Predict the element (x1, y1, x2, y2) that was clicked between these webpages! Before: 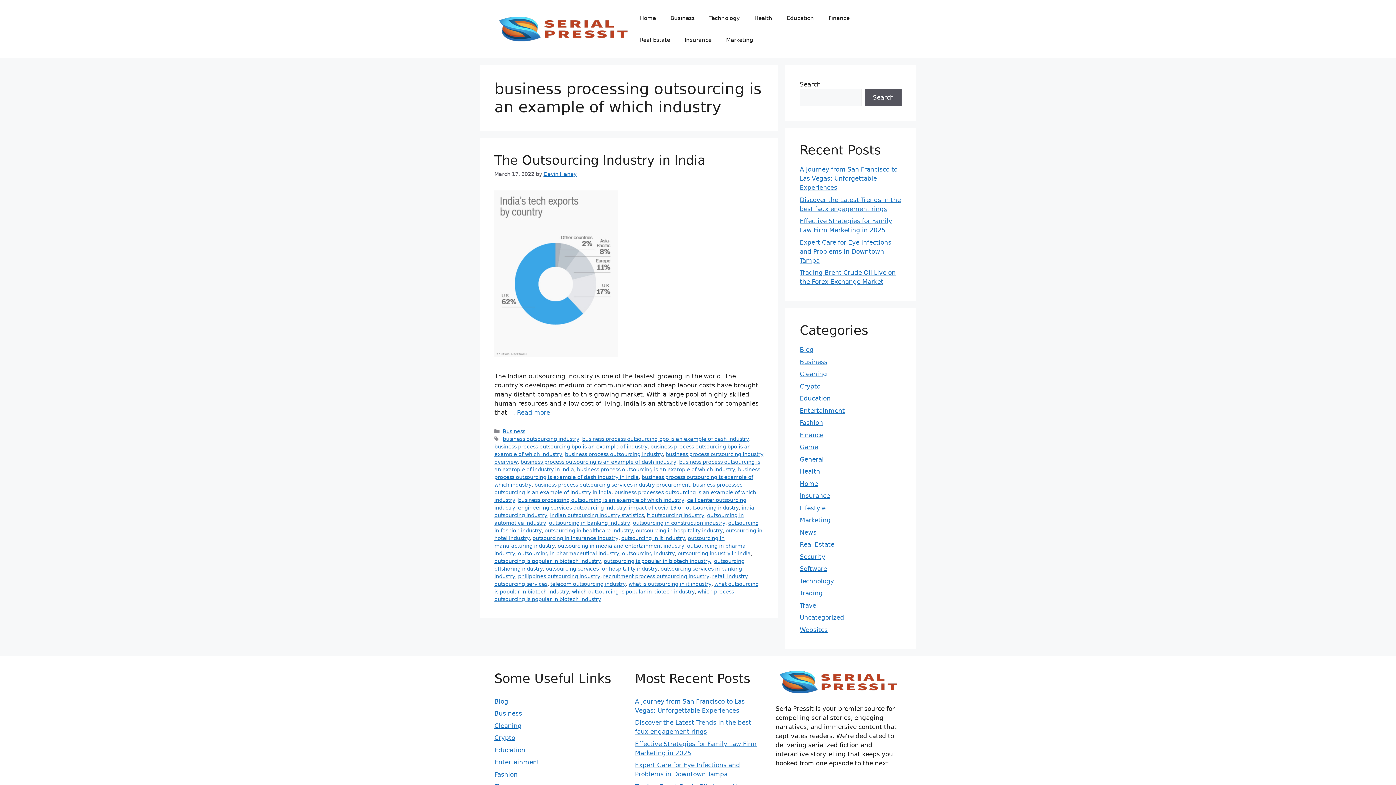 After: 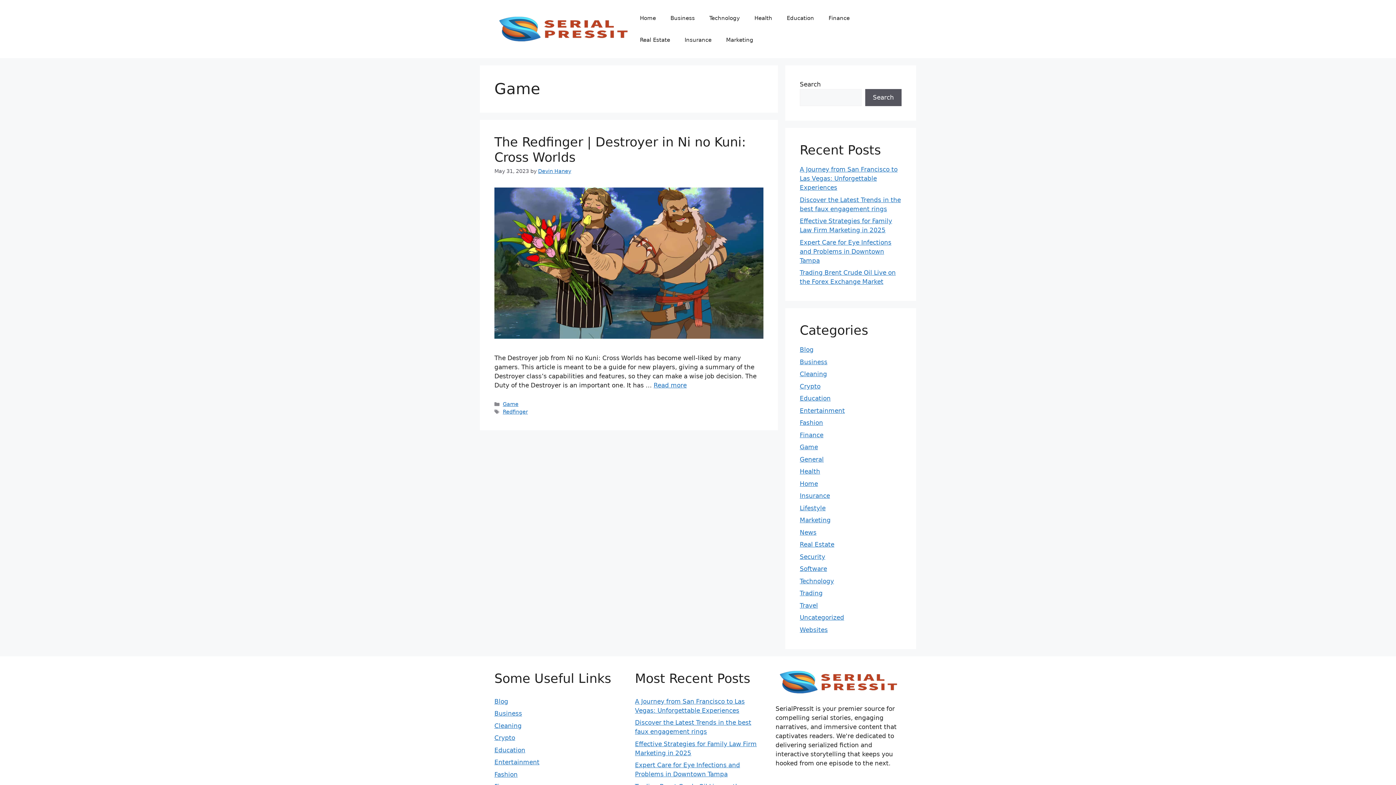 Action: bbox: (800, 443, 818, 450) label: Game